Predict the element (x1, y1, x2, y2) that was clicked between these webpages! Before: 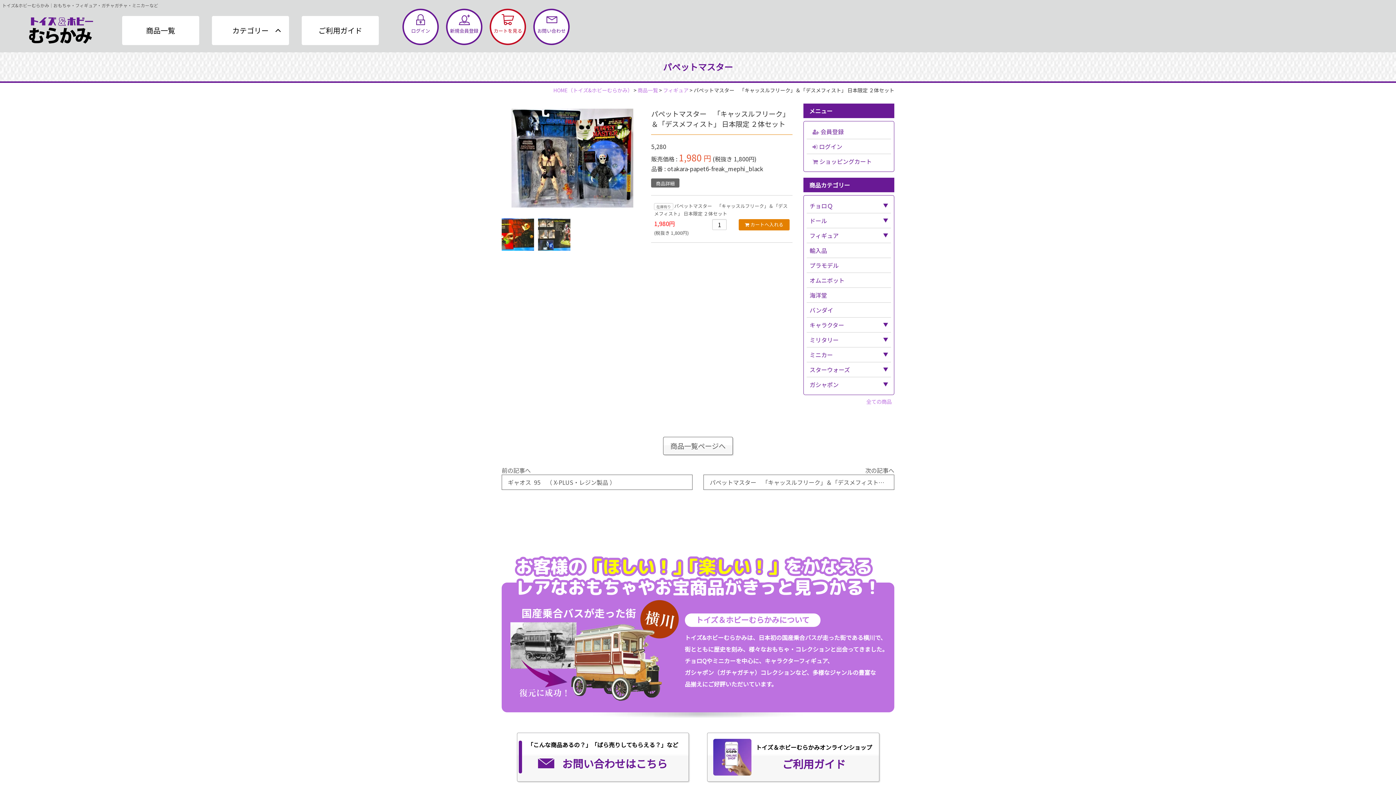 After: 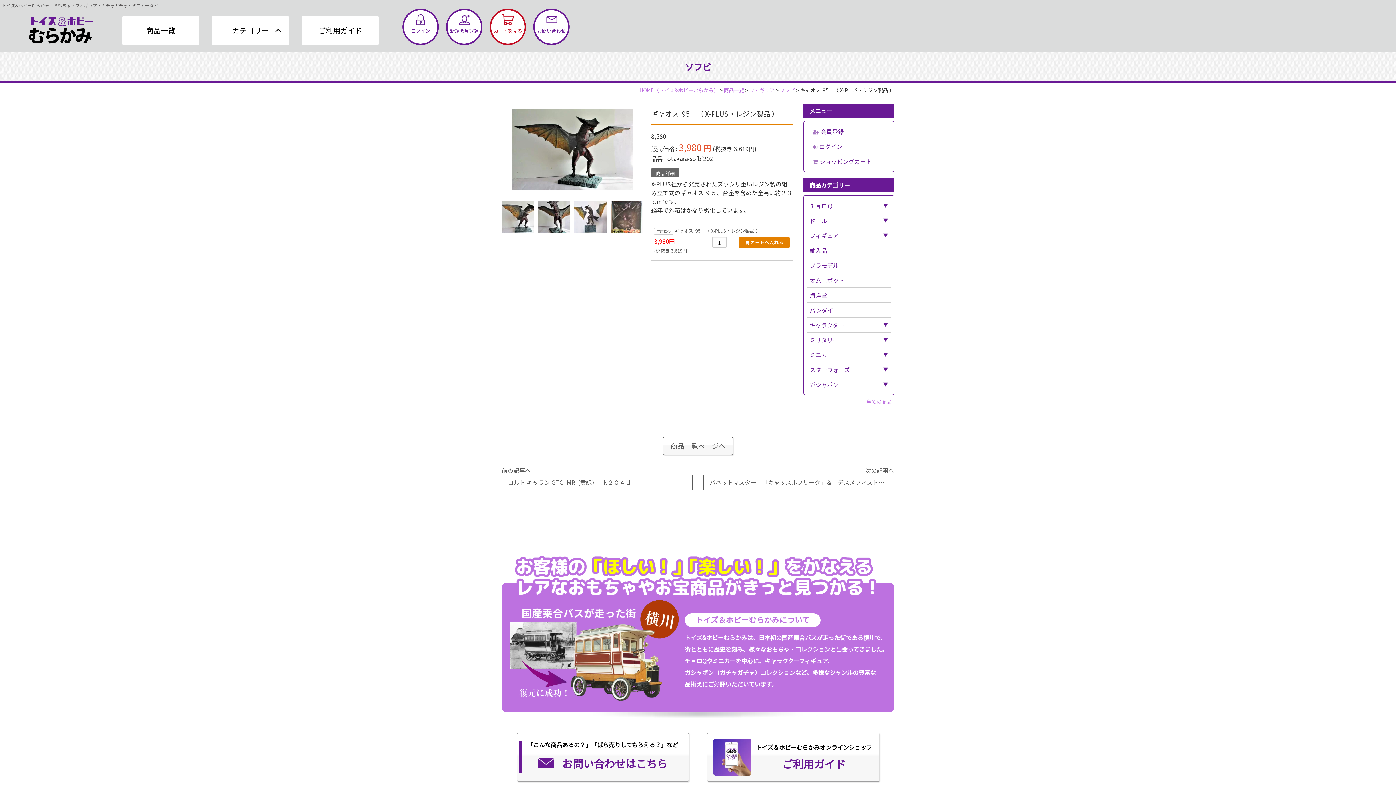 Action: label: 前の記事へ

ギャオス  95　（ X-PLUS・レジン製品 ） bbox: (501, 466, 692, 490)